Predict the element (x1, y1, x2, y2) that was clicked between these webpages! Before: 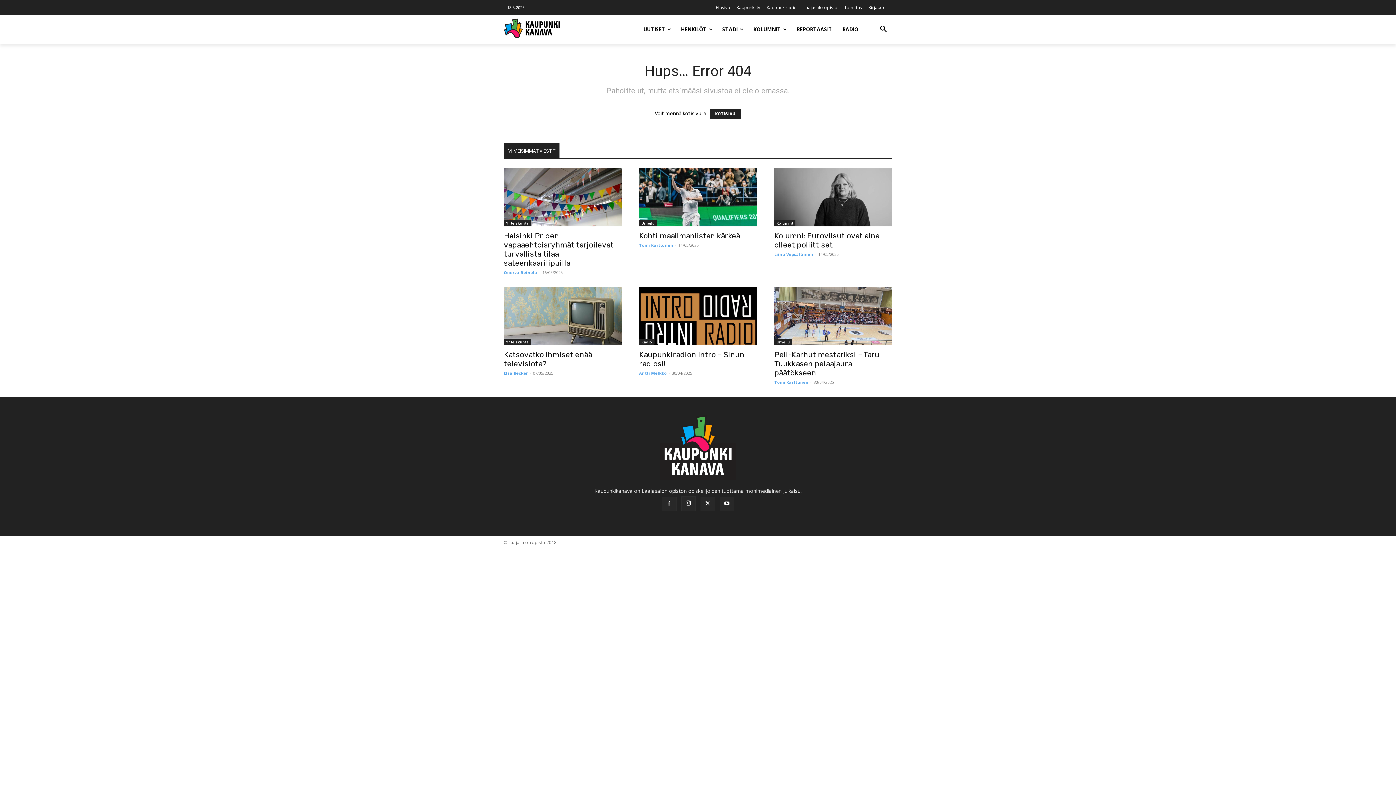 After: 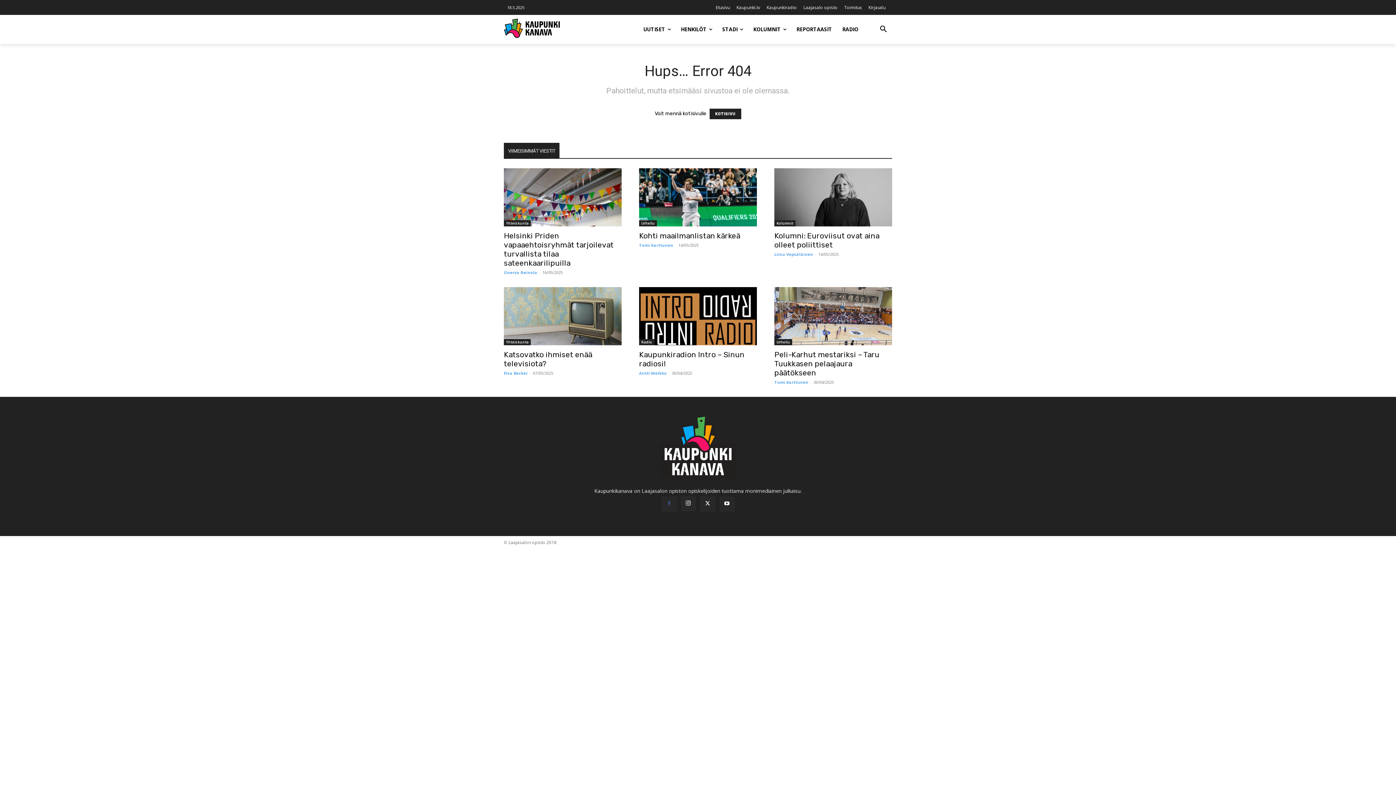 Action: bbox: (662, 497, 676, 511)